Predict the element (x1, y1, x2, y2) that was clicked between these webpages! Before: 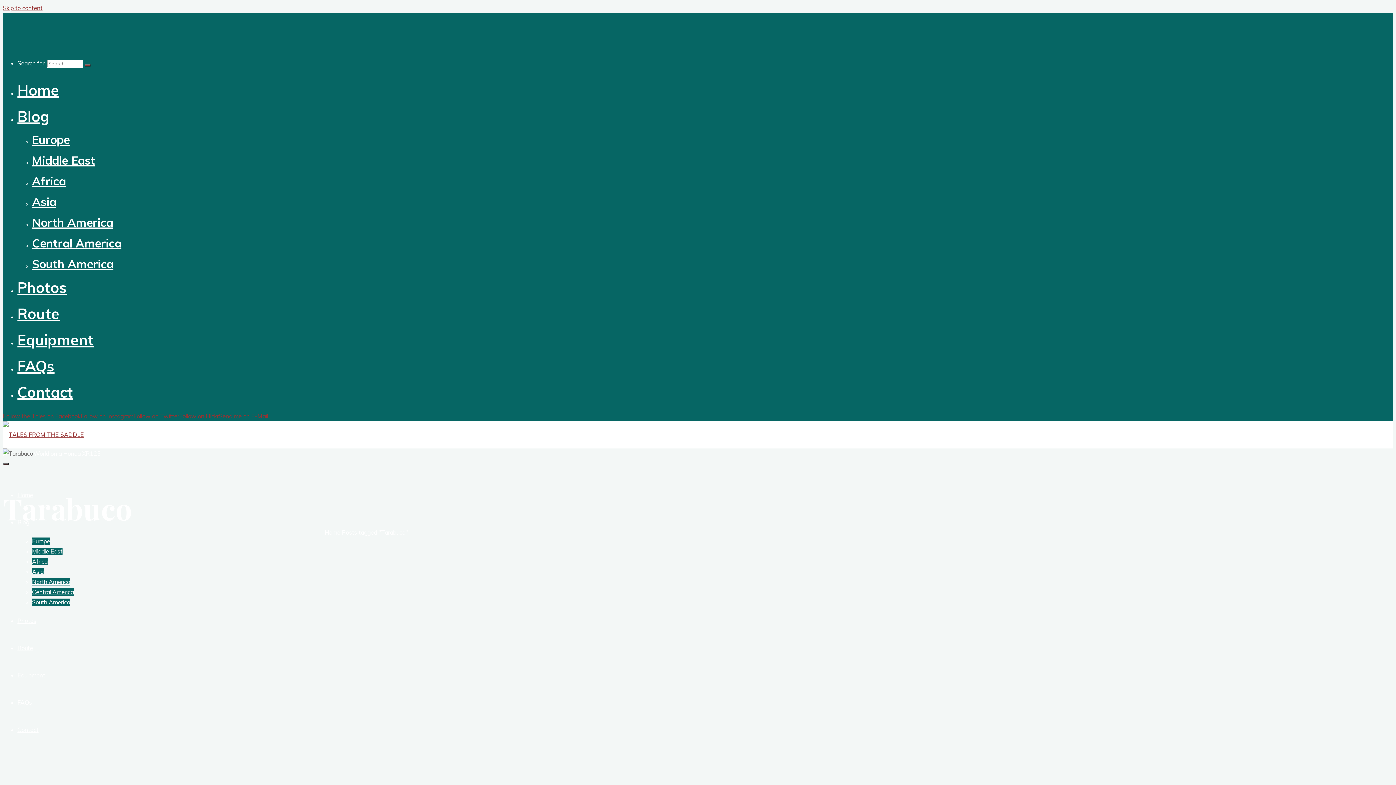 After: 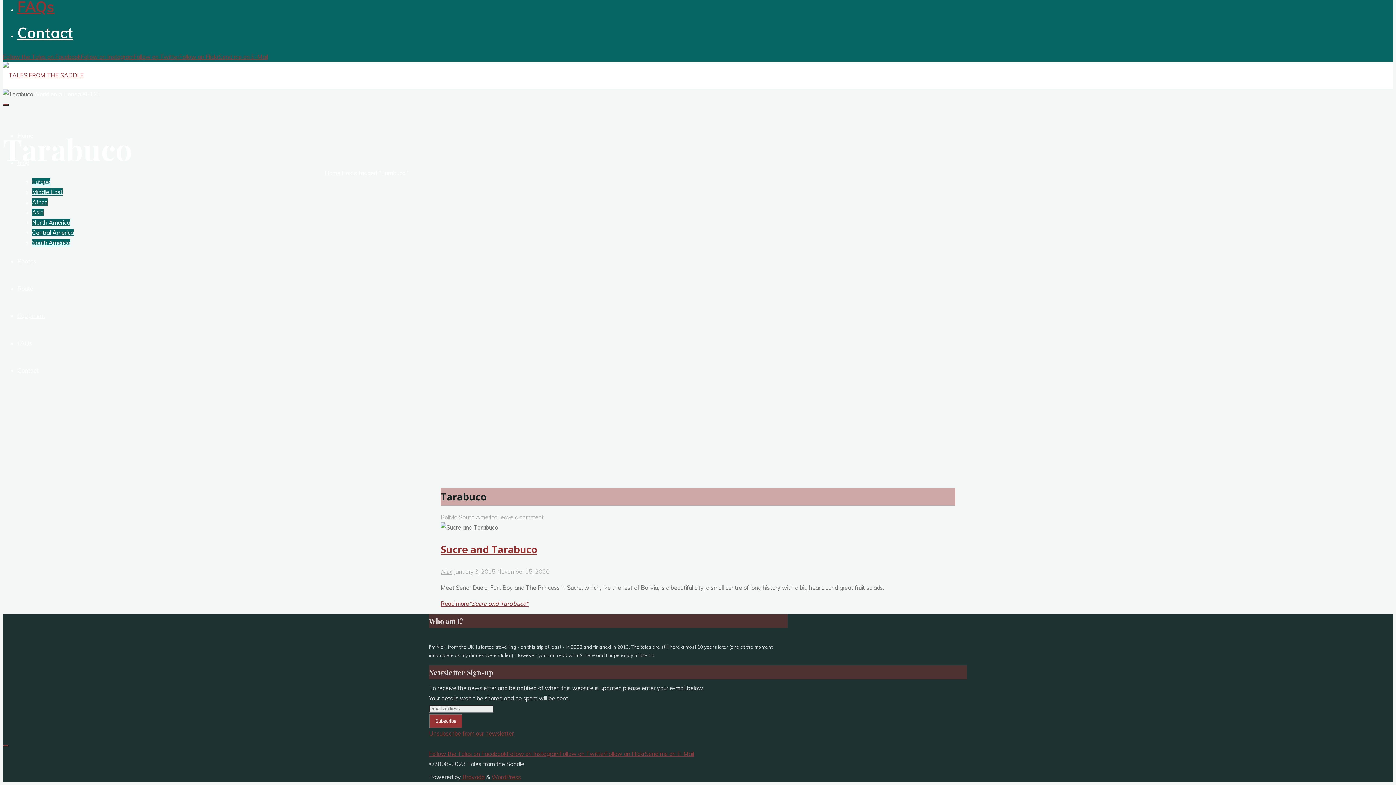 Action: bbox: (2, 4, 42, 11) label: Skip to content